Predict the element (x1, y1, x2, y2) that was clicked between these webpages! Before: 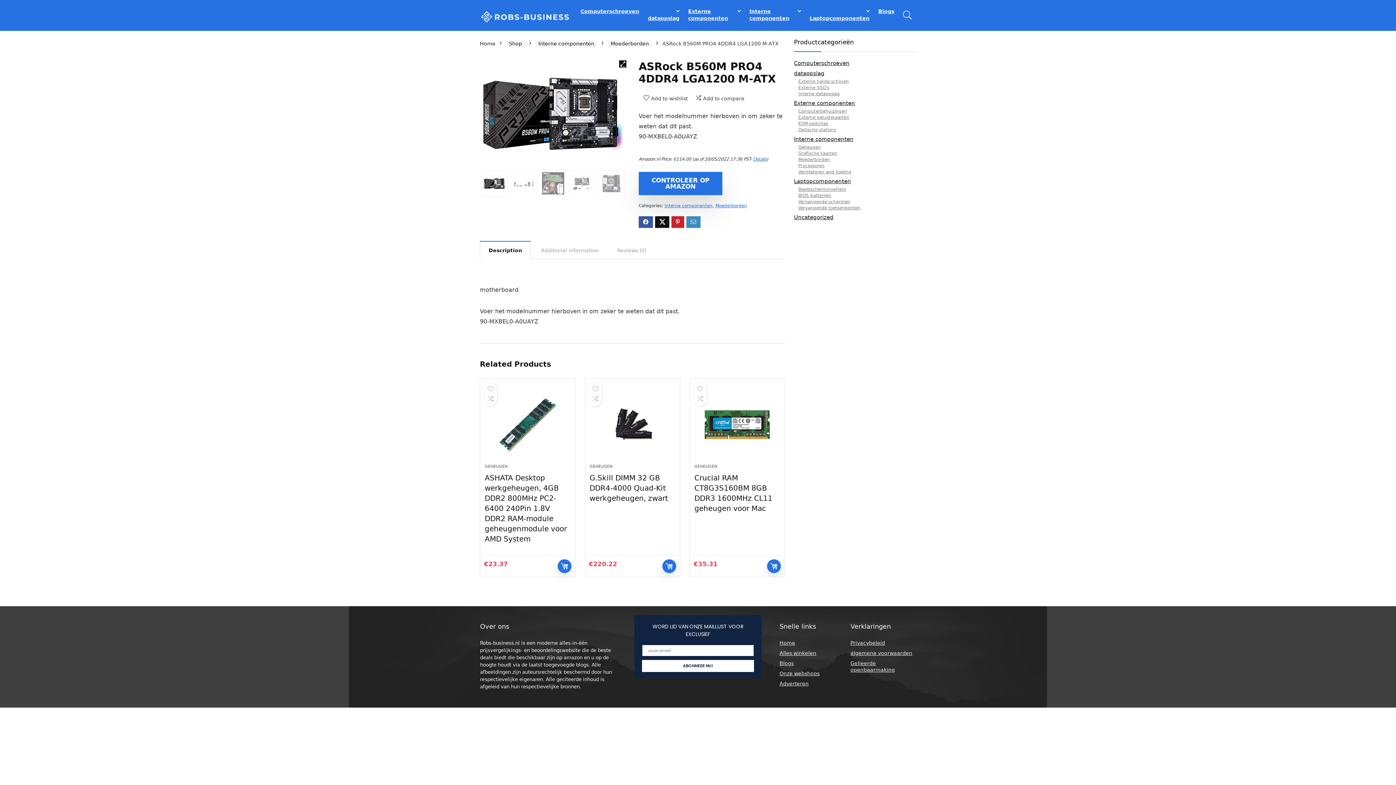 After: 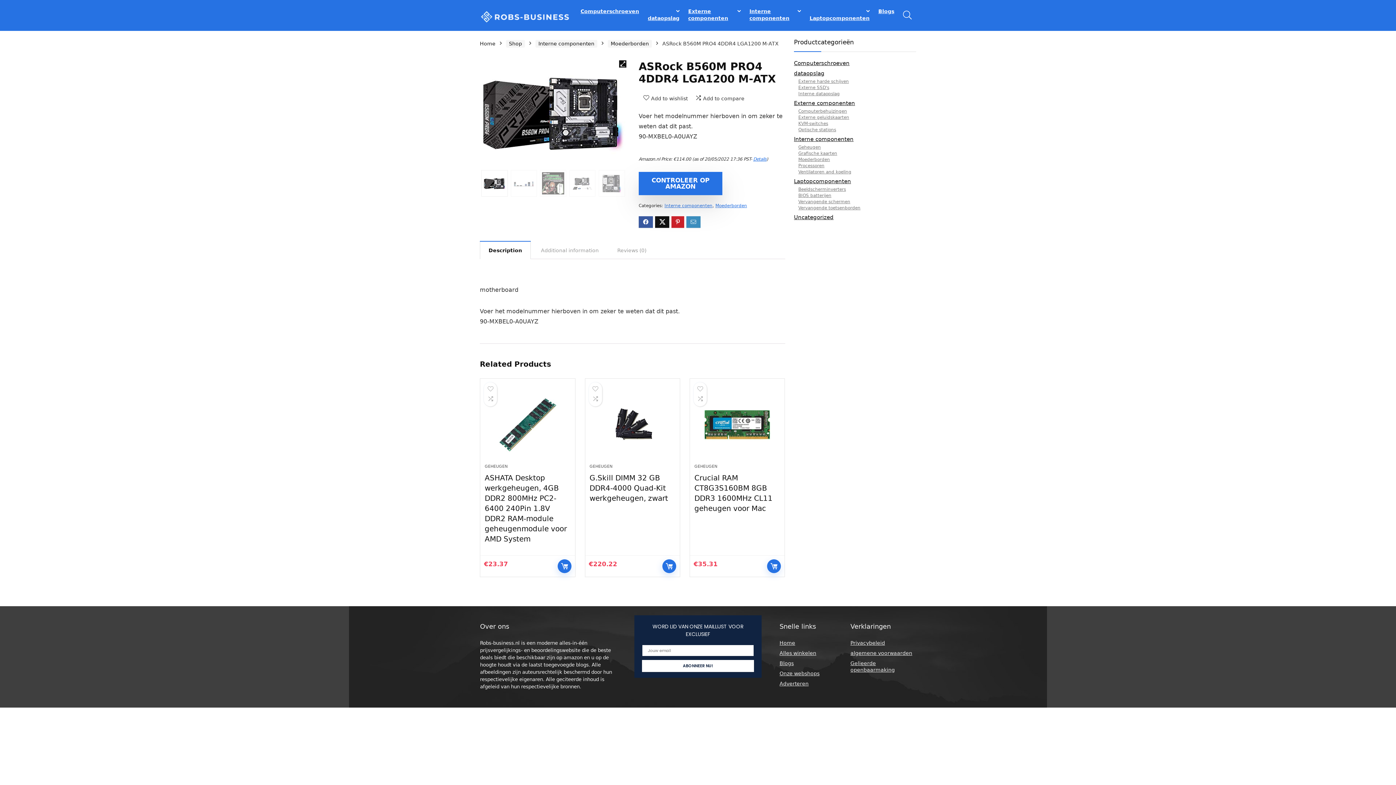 Action: label: CONTROLEER OP AMAZON bbox: (638, 172, 722, 195)